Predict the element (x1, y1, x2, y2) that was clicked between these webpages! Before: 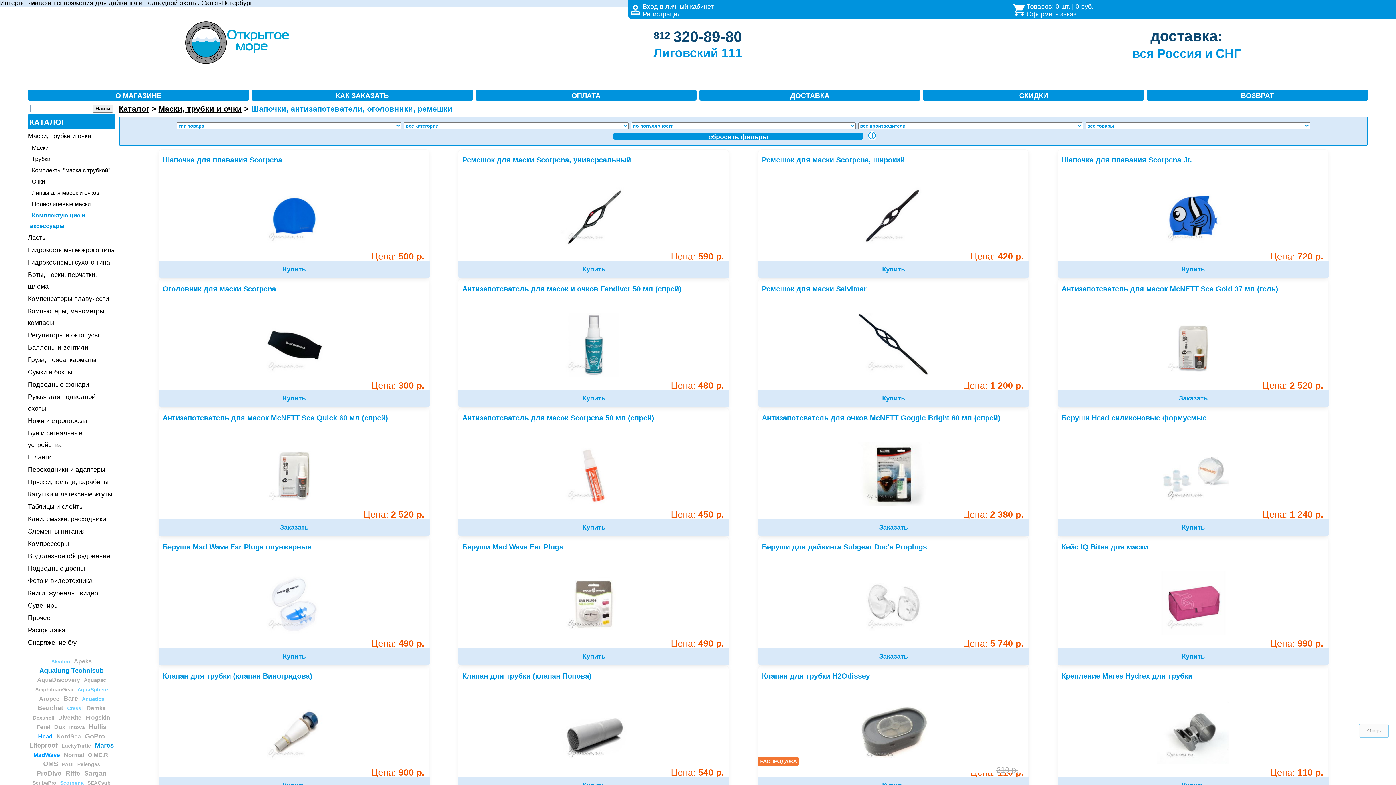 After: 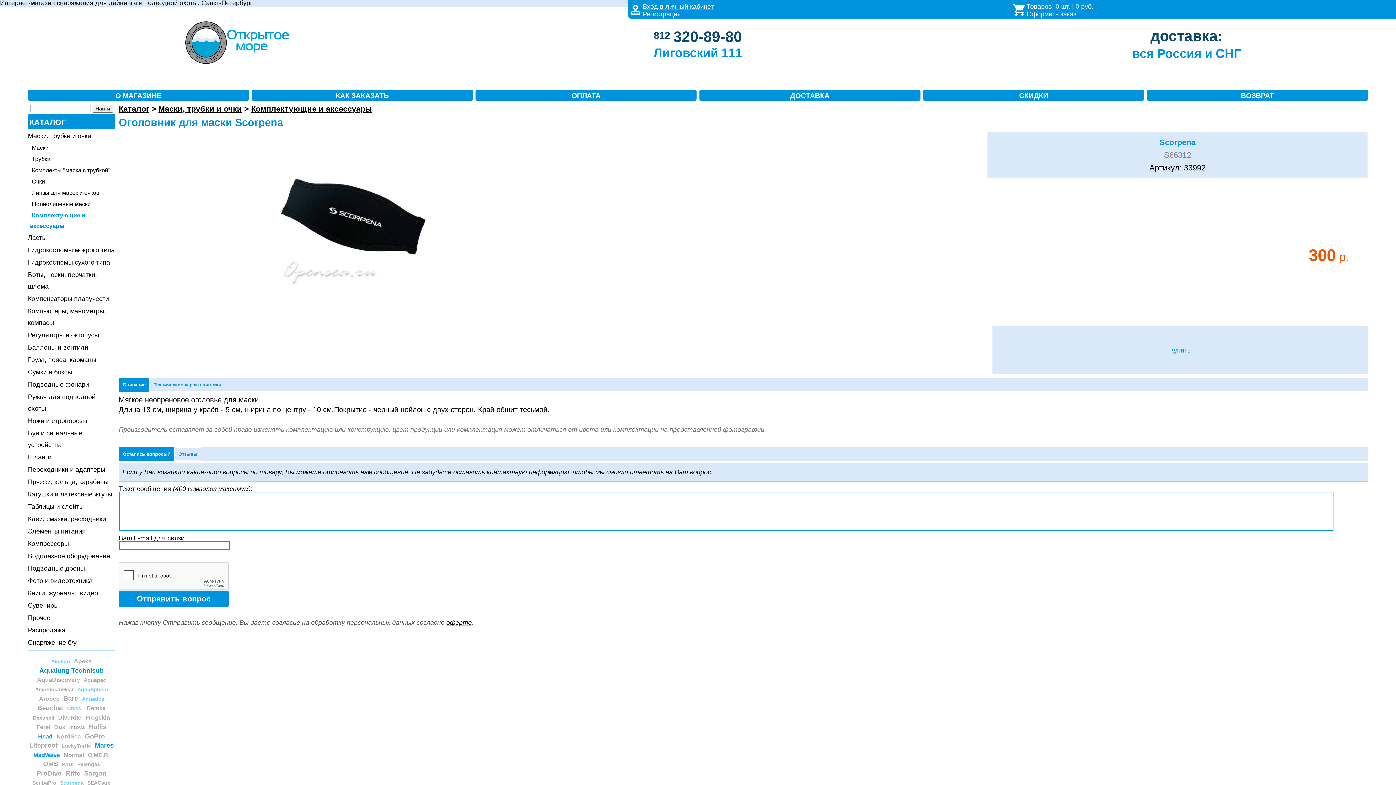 Action: bbox: (258, 341, 330, 348)